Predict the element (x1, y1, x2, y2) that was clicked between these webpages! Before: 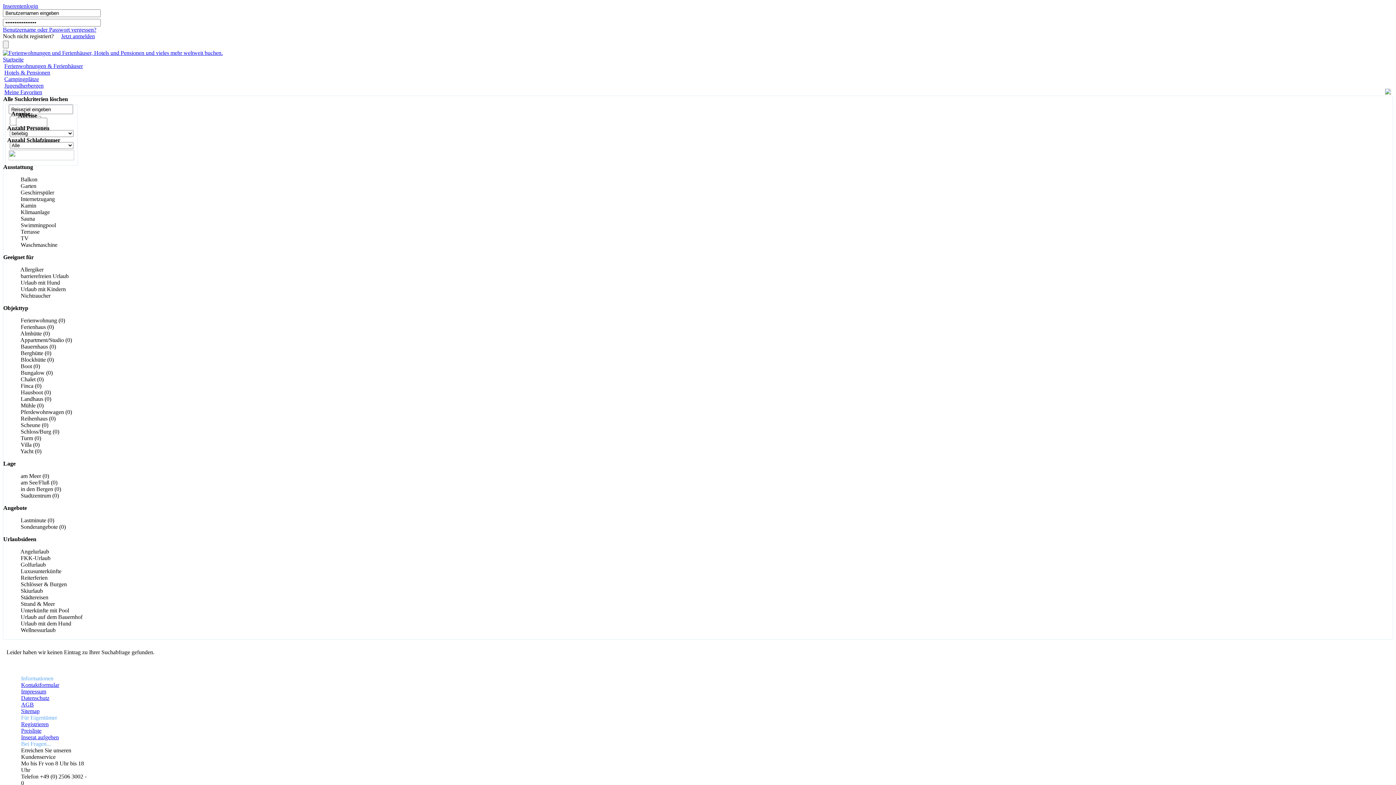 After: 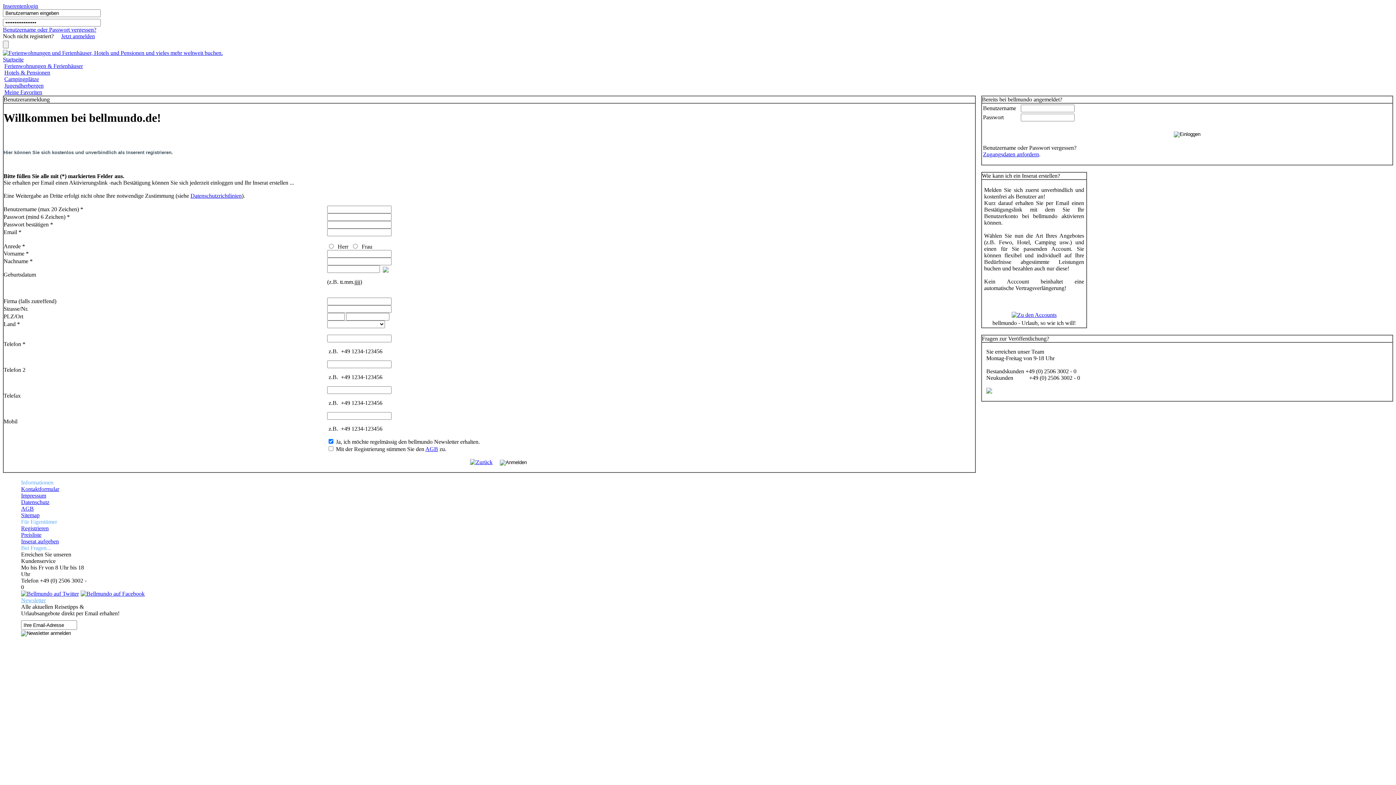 Action: label: Registrieren bbox: (21, 721, 48, 727)